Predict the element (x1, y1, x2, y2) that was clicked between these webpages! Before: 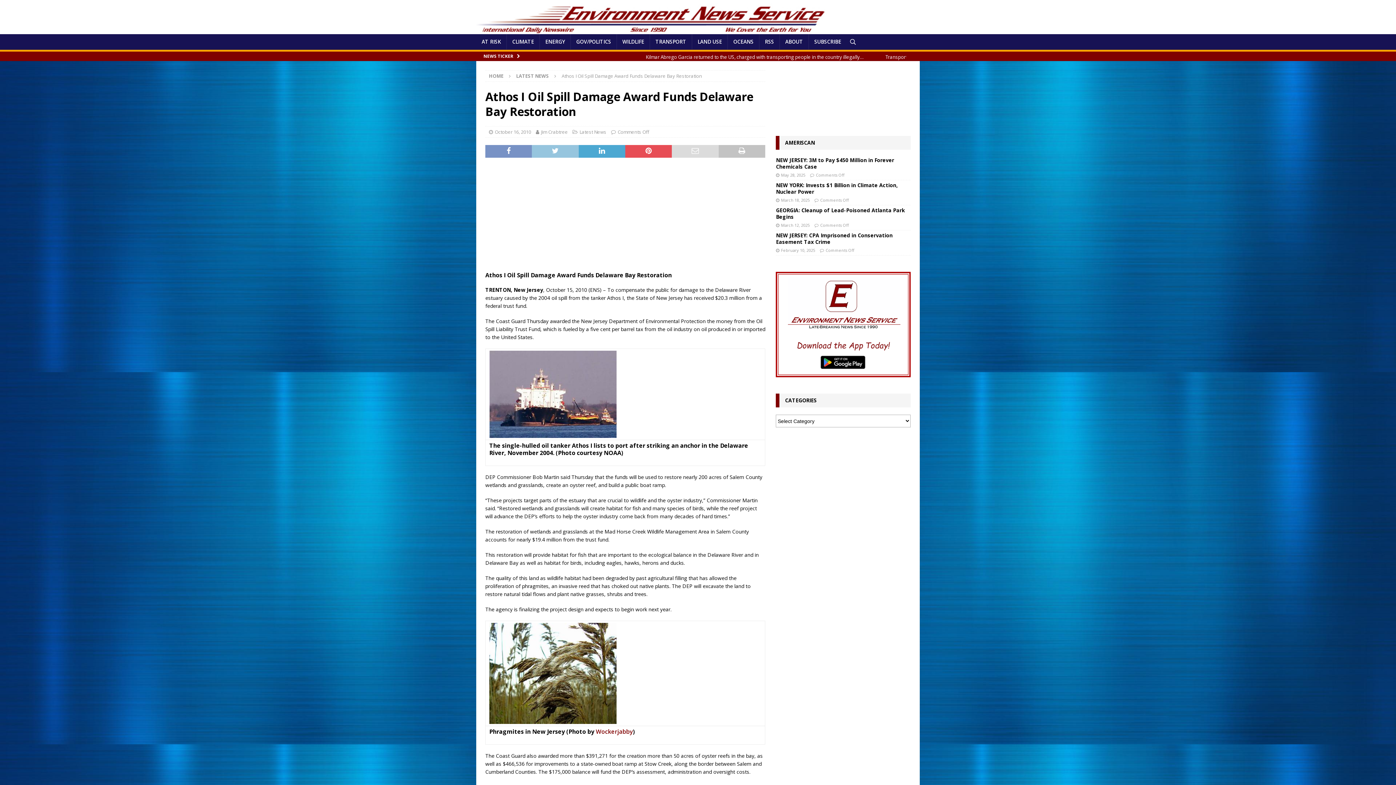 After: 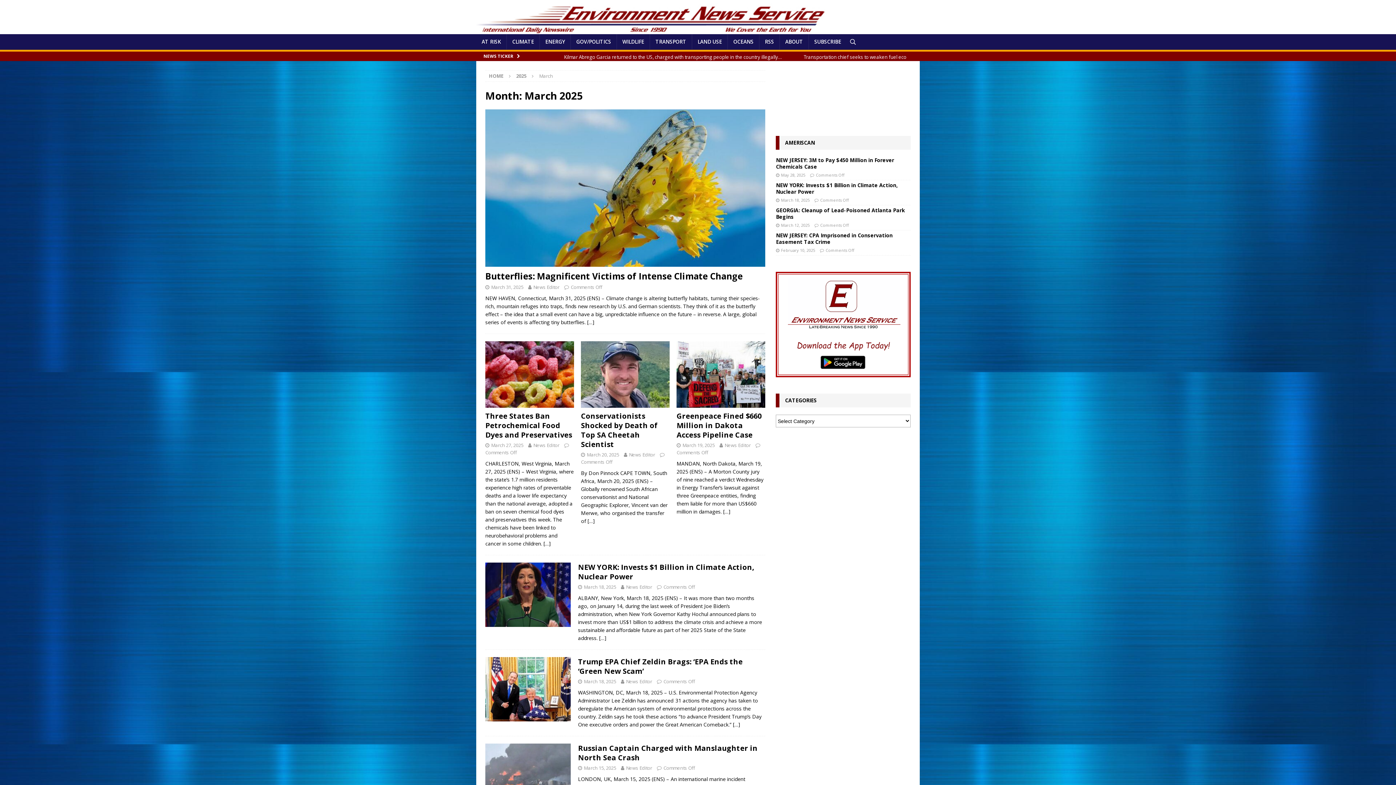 Action: bbox: (781, 222, 809, 228) label: March 12, 2025